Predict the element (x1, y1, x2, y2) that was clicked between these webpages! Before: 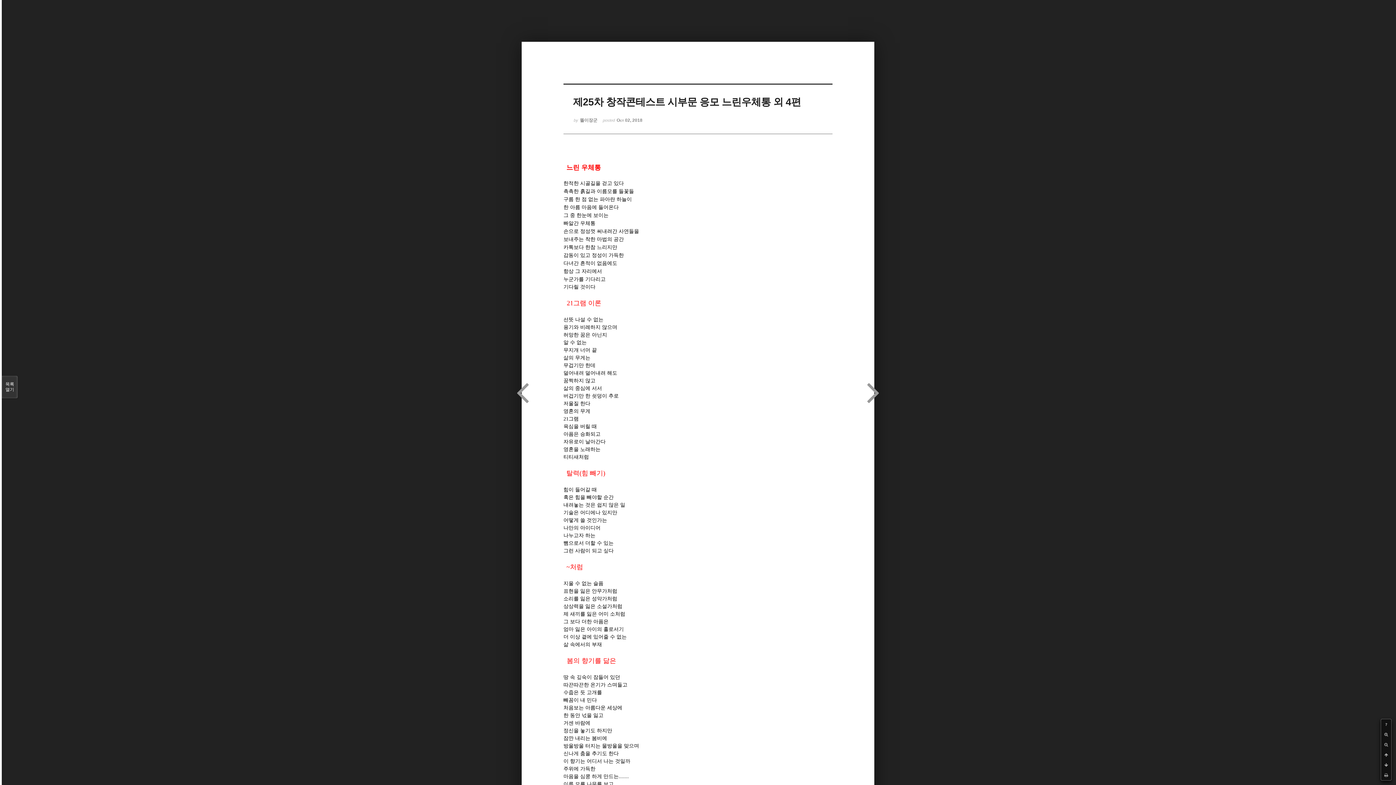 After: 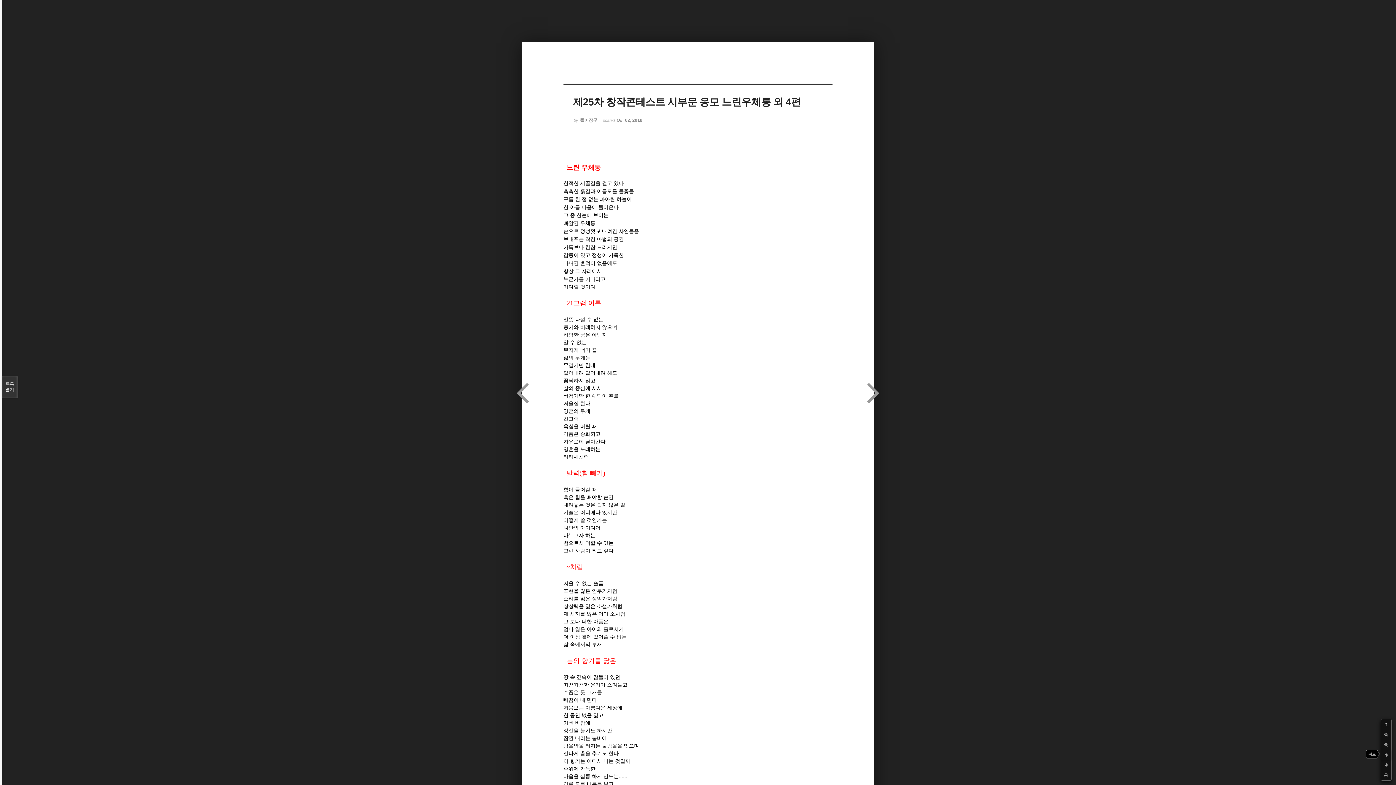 Action: bbox: (1381, 750, 1391, 760)